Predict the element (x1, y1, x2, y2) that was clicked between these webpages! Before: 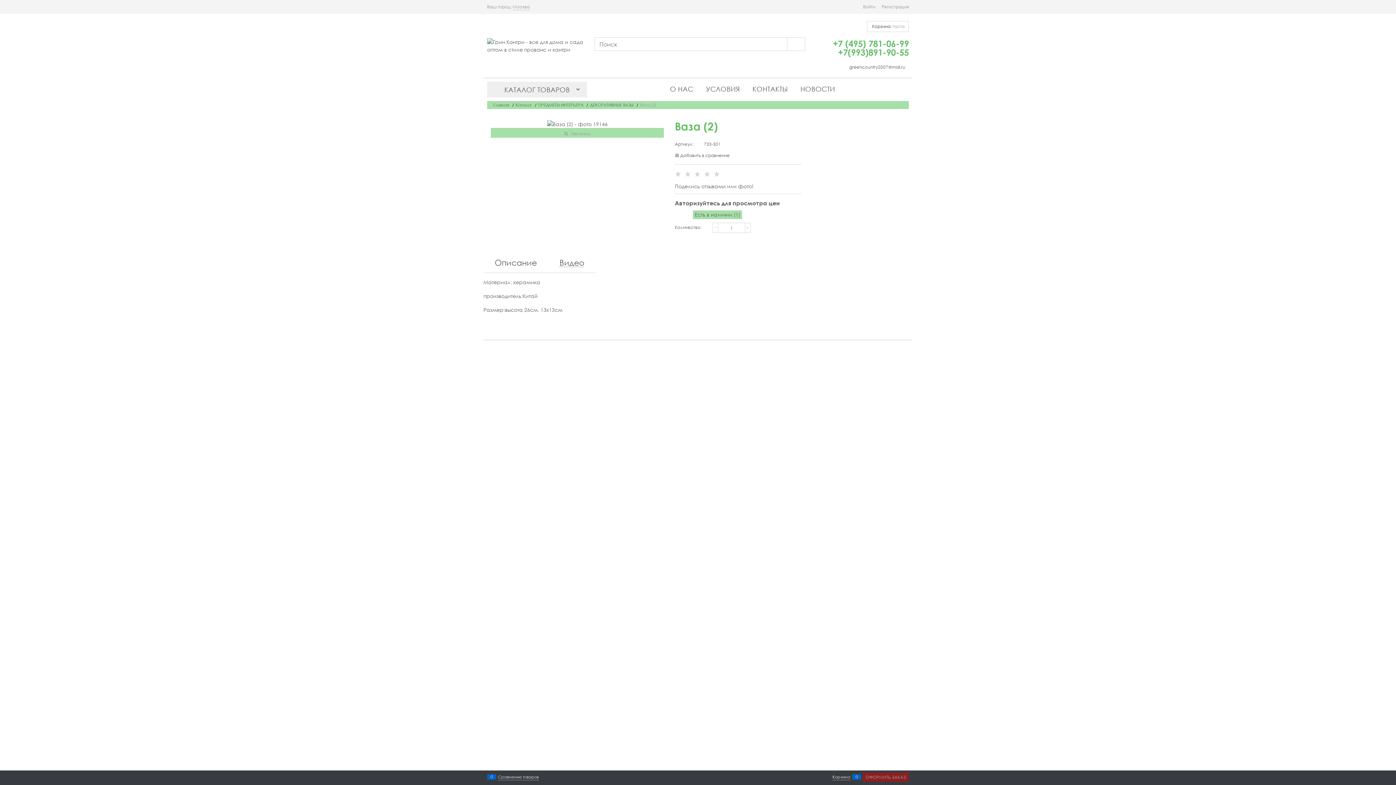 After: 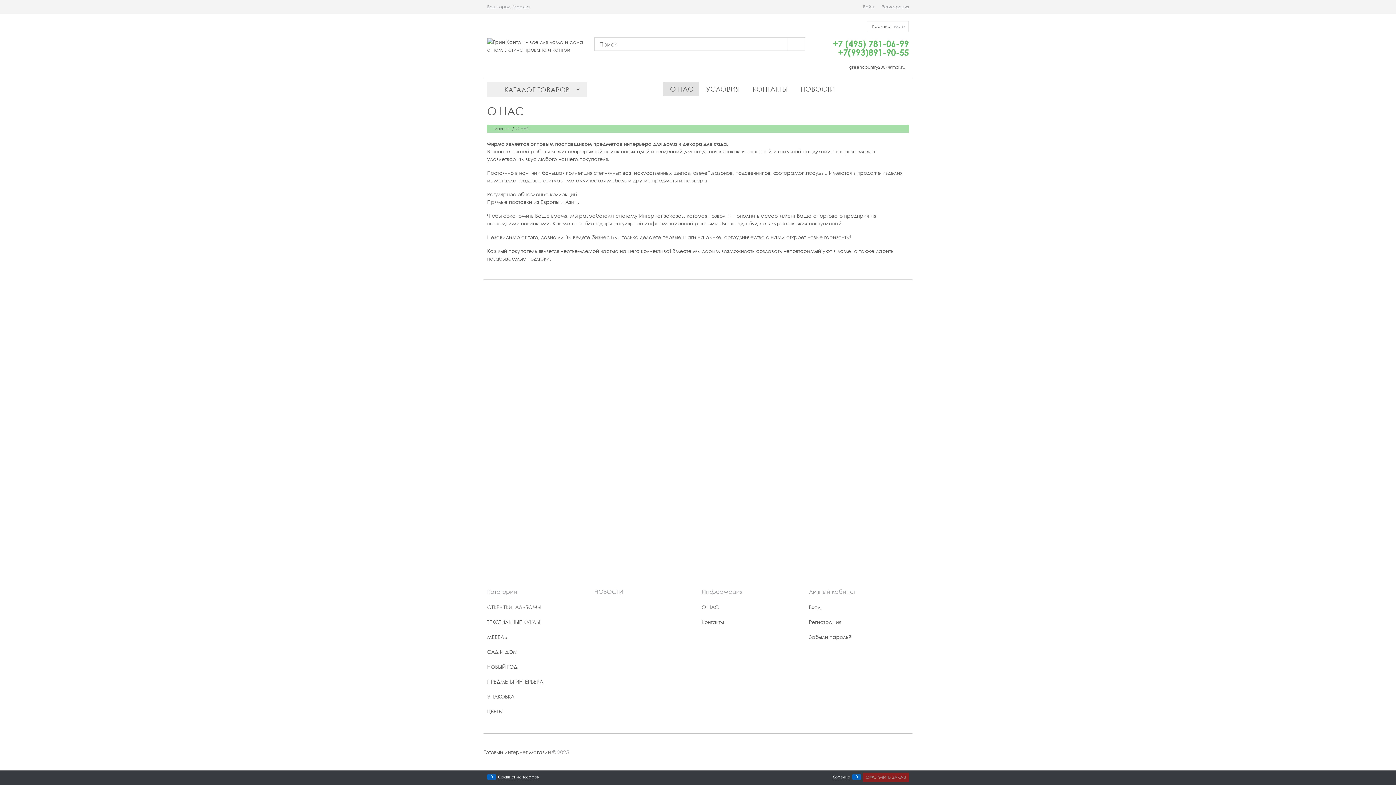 Action: label:  О НАС bbox: (662, 81, 698, 96)